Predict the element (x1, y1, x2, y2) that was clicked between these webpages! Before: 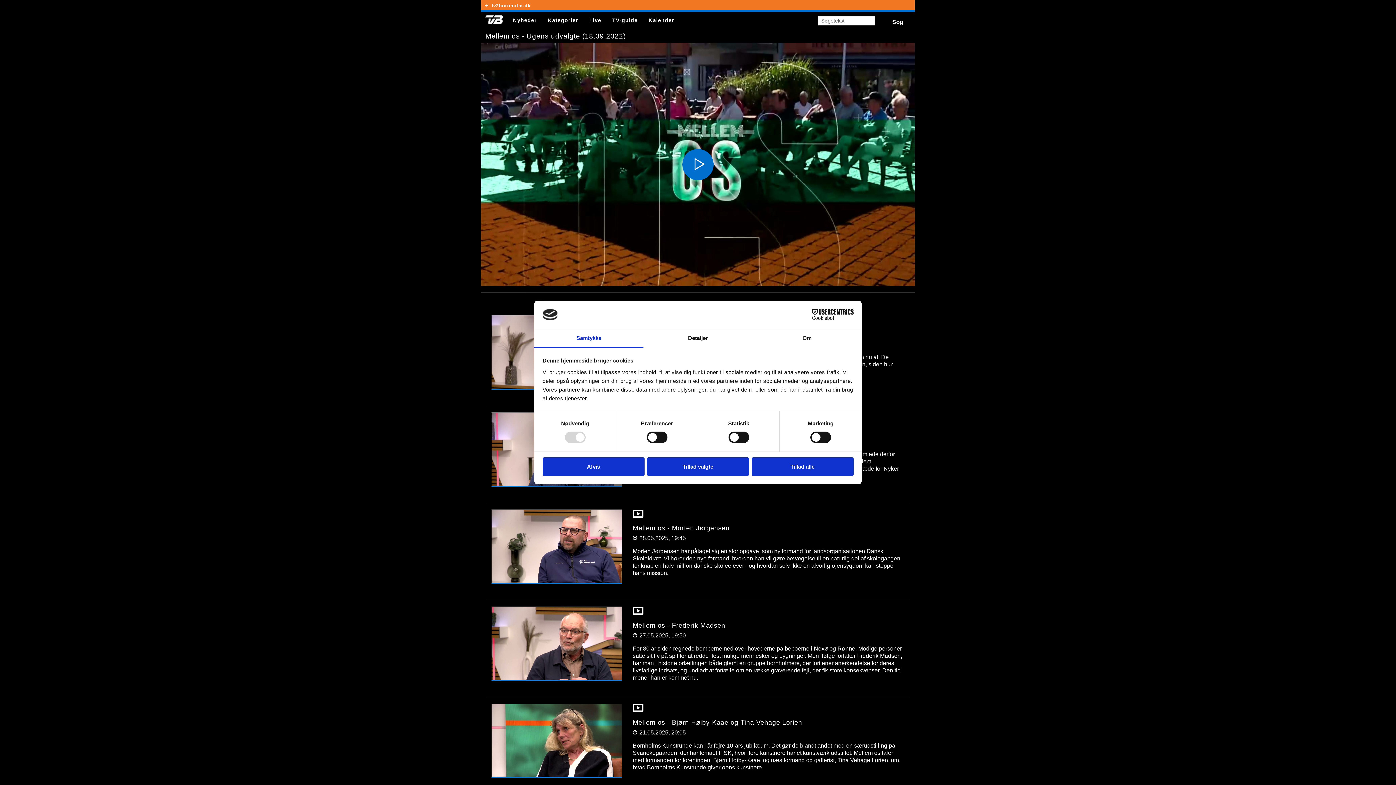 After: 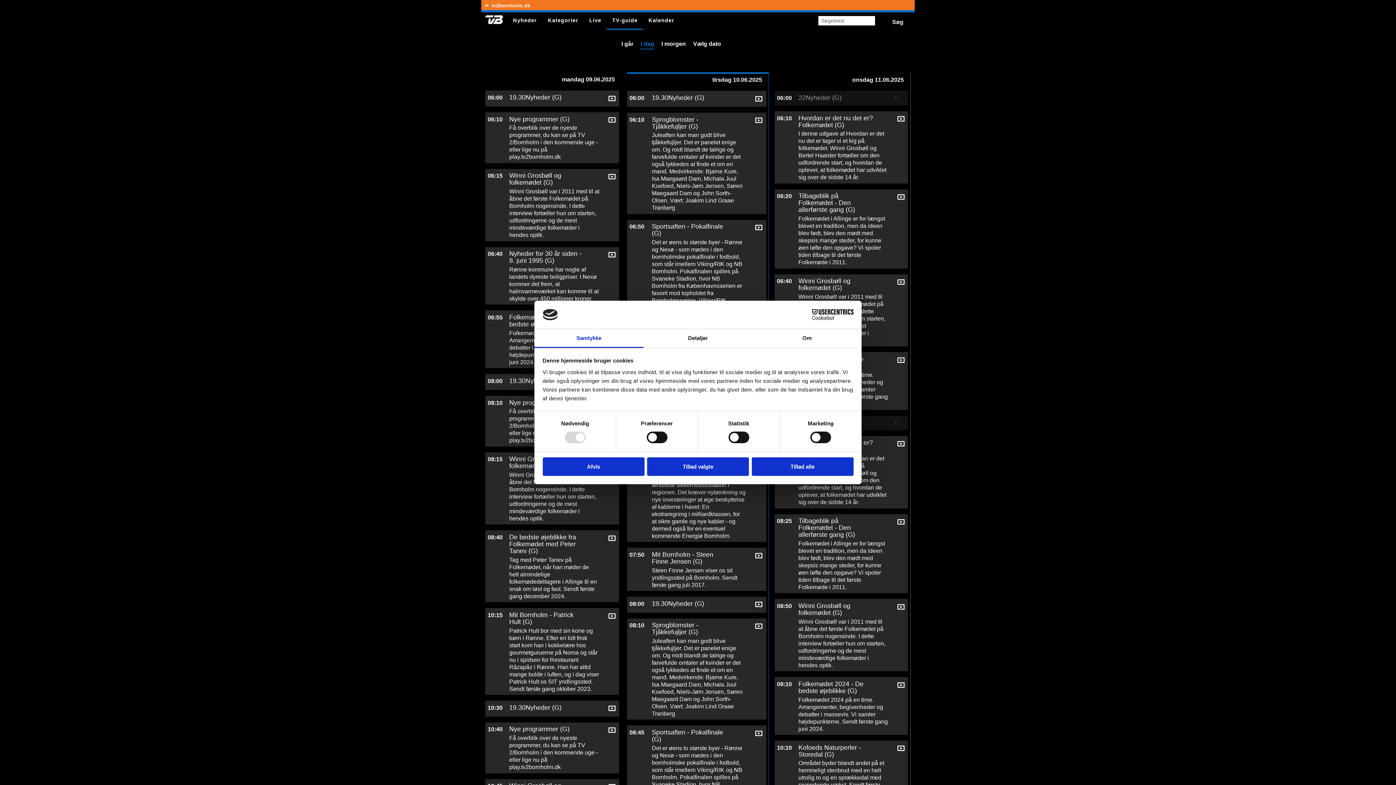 Action: bbox: (606, 12, 643, 28) label: TV-guide